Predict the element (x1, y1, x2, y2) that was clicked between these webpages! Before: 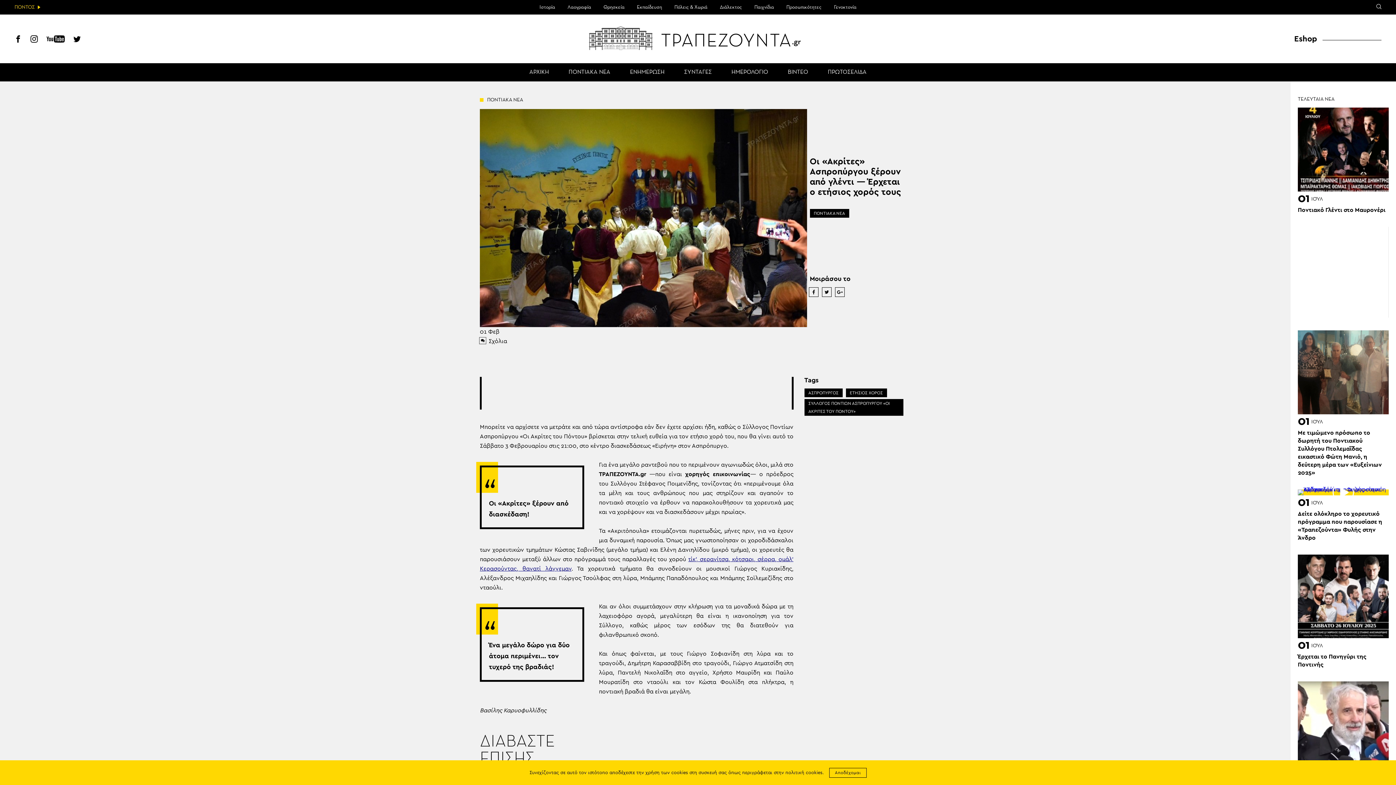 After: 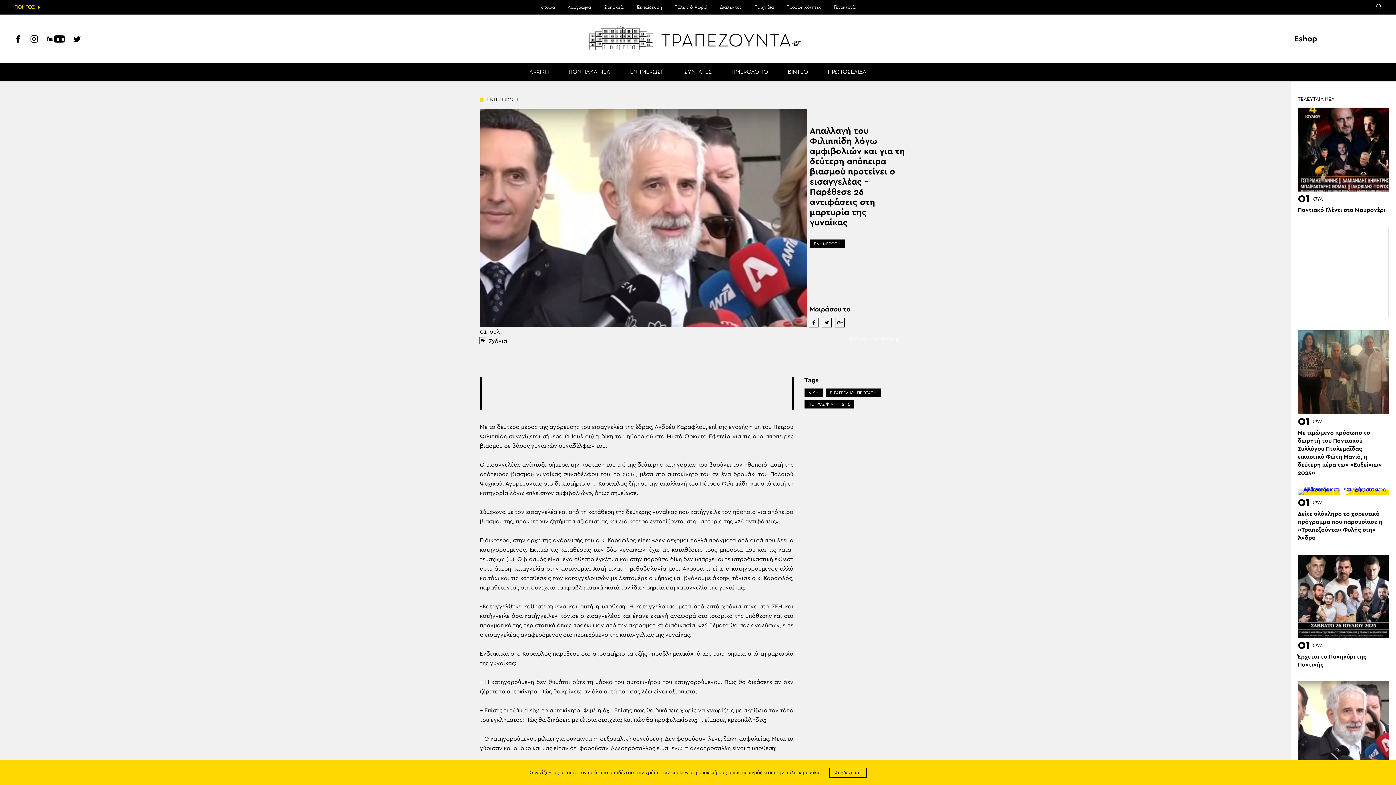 Action: bbox: (1298, 681, 1389, 765)